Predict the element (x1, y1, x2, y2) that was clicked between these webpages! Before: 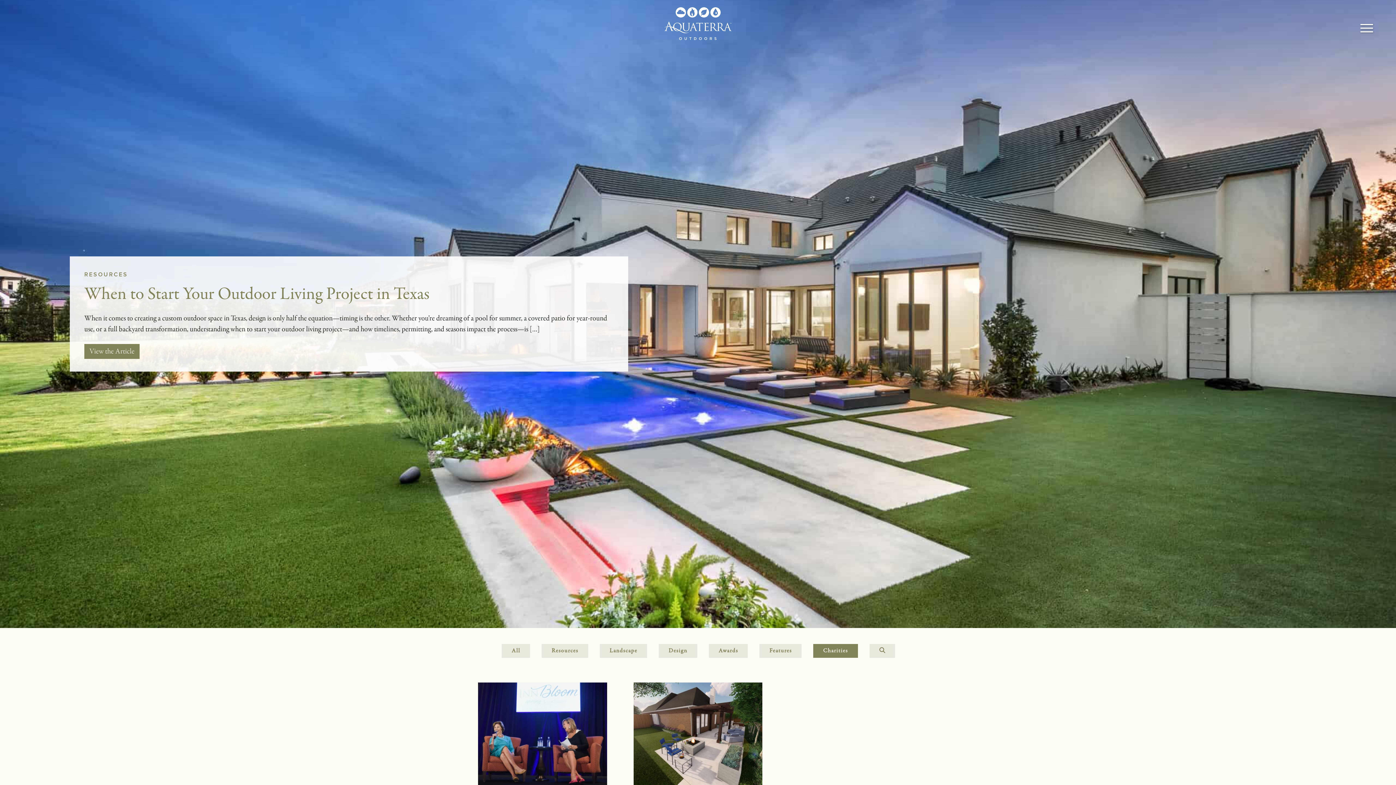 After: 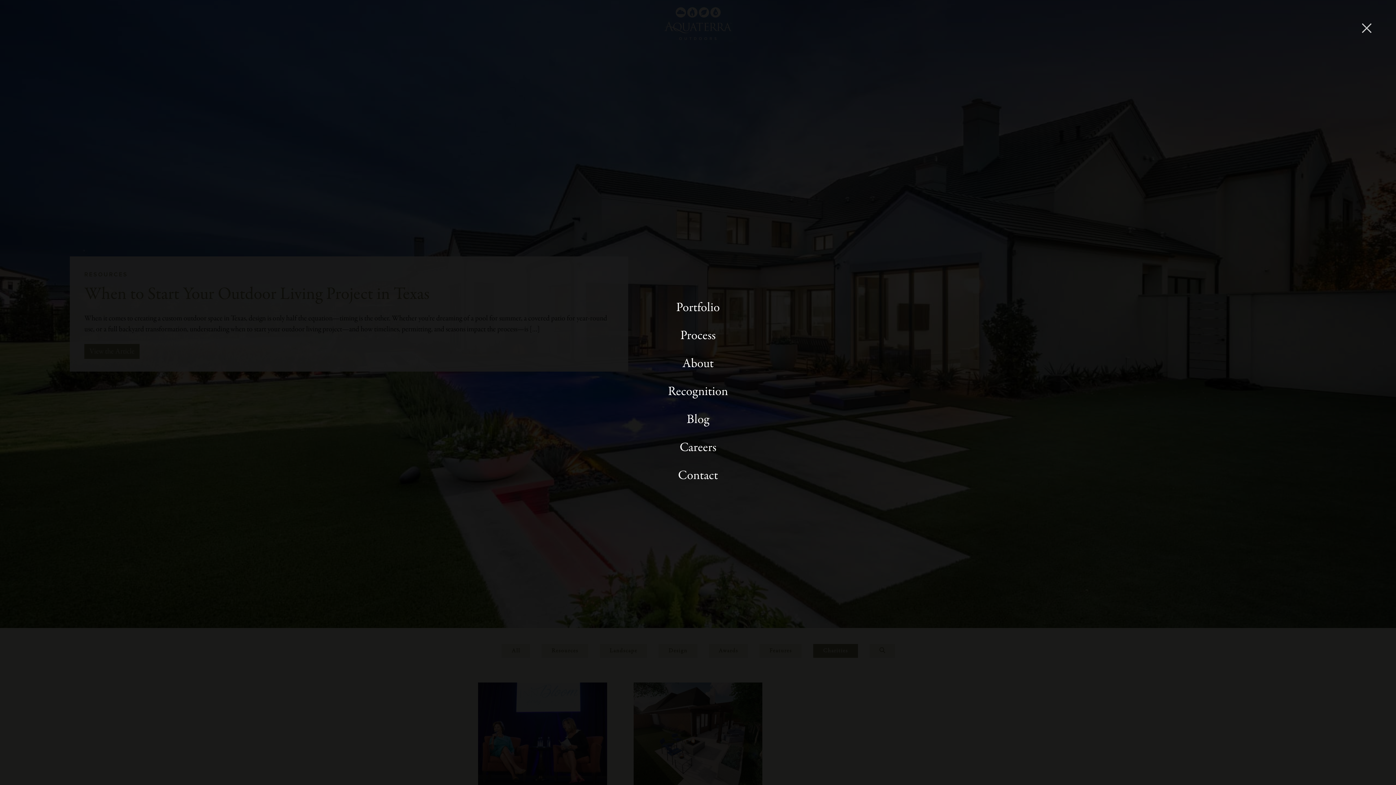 Action: label: Menu bbox: (1356, 12, 1378, 45)